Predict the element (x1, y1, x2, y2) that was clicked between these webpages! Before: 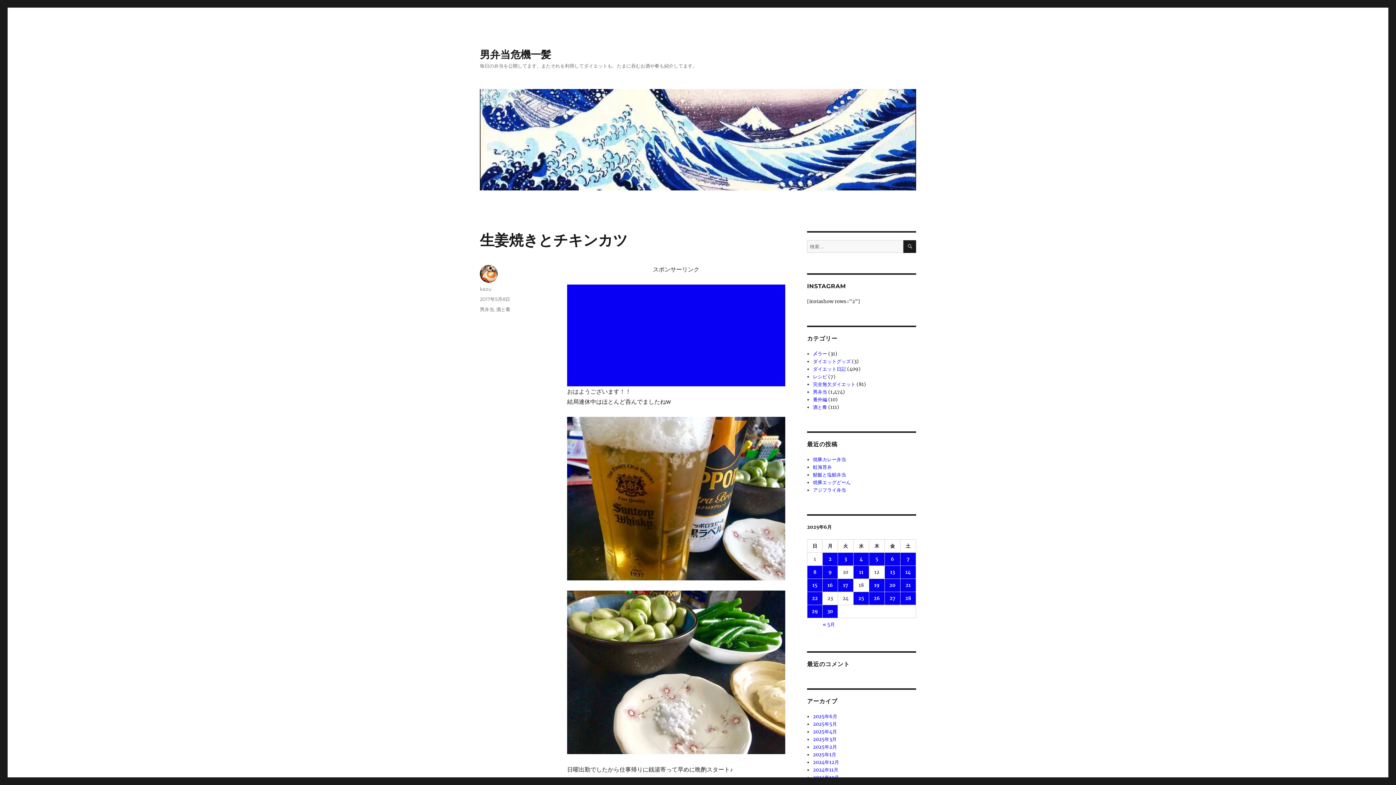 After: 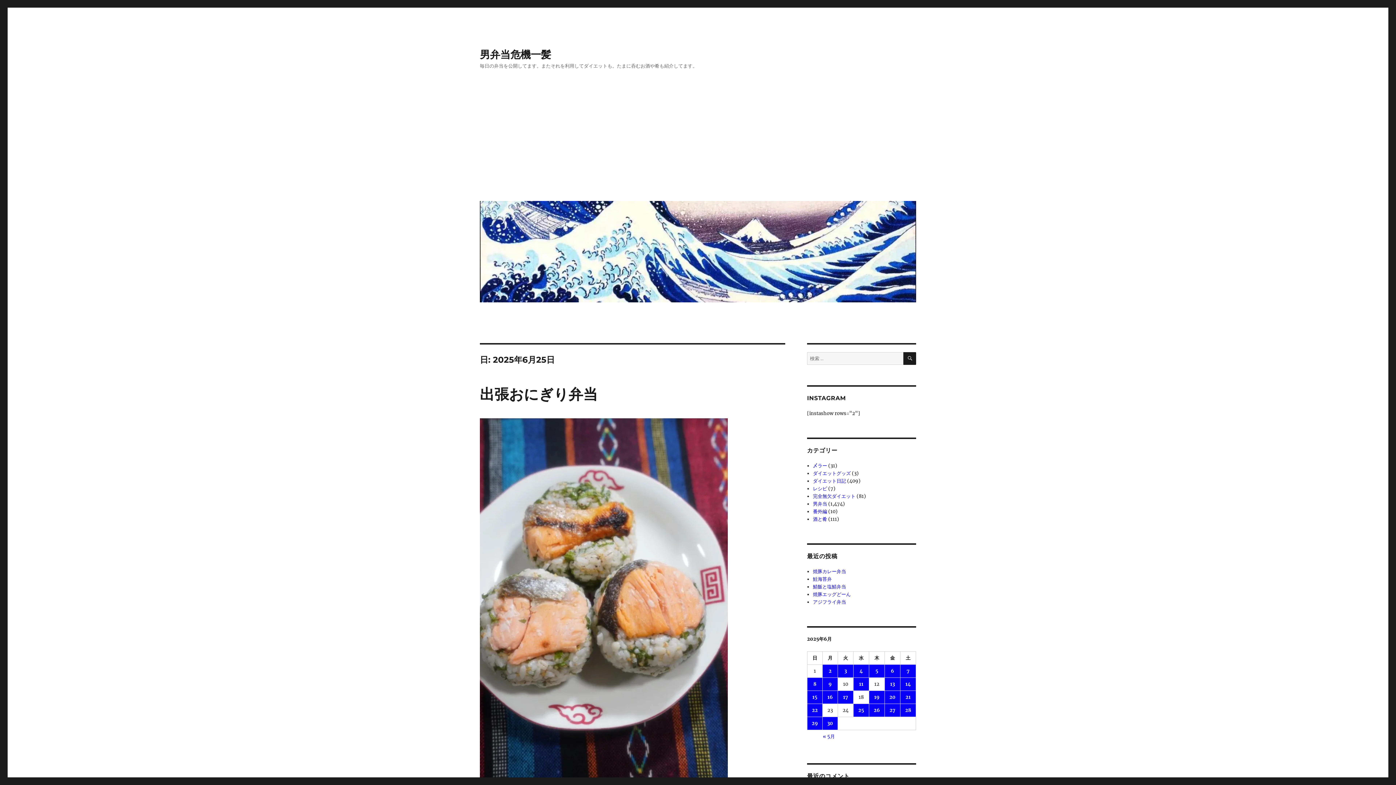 Action: bbox: (853, 592, 869, 605) label: 2025年6月25日 に投稿を公開